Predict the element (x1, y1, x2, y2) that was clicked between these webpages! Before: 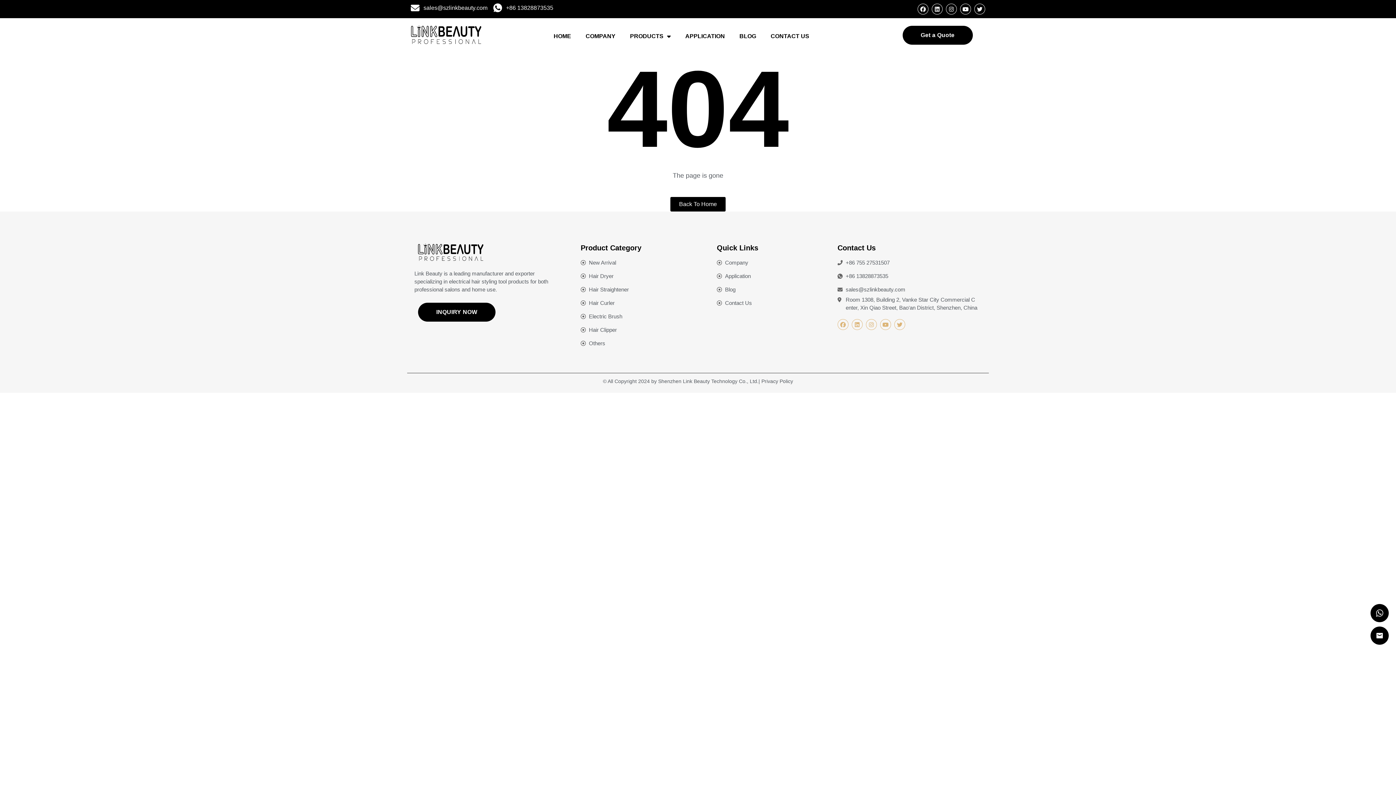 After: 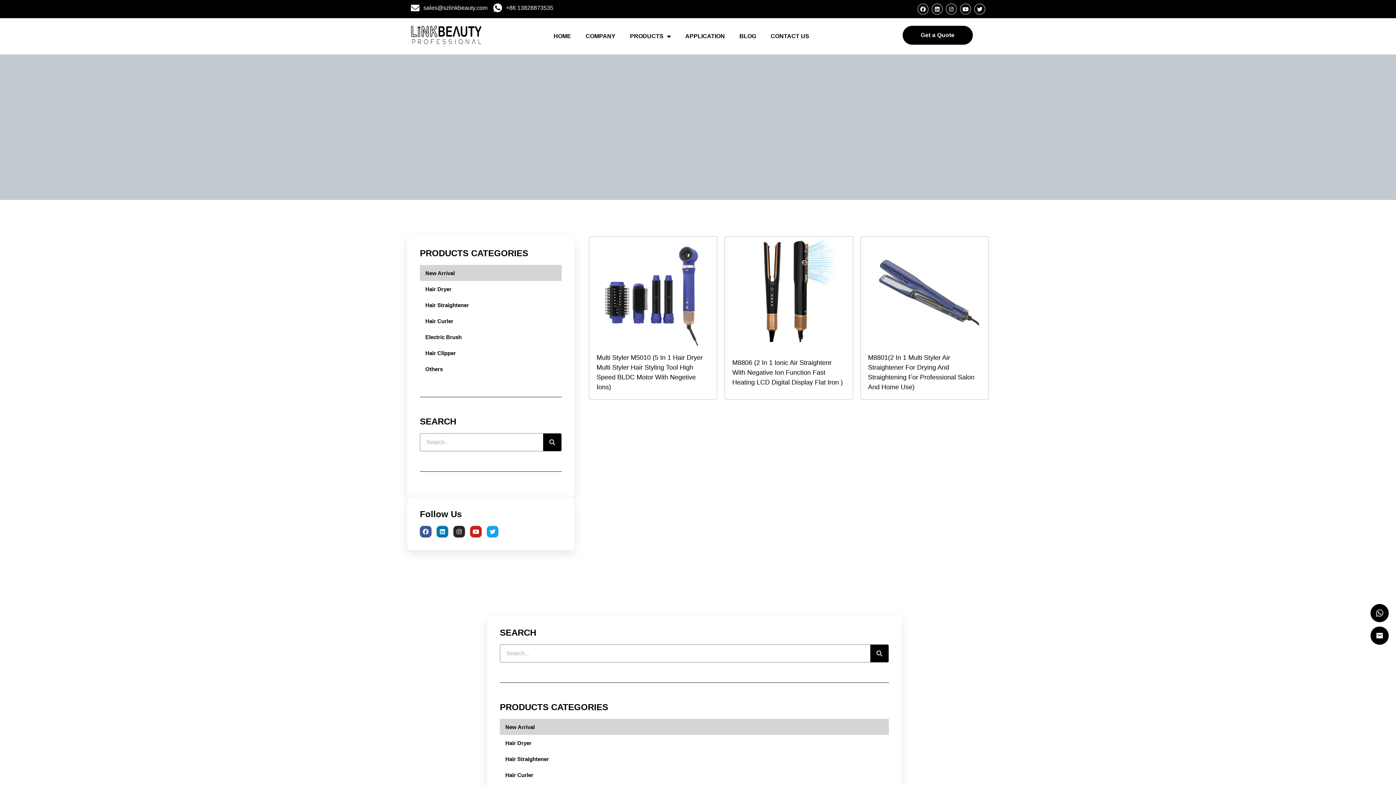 Action: bbox: (580, 258, 709, 266) label: New Arrival